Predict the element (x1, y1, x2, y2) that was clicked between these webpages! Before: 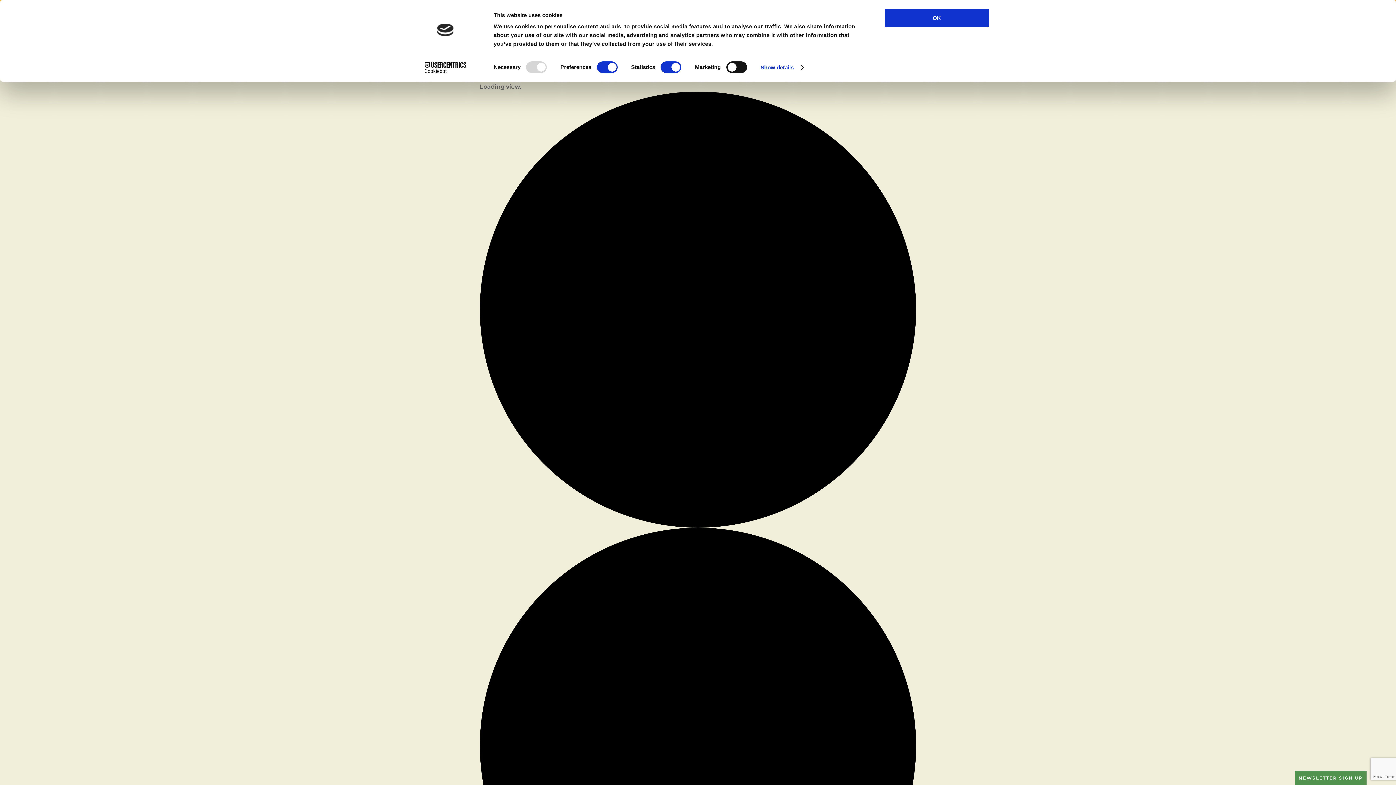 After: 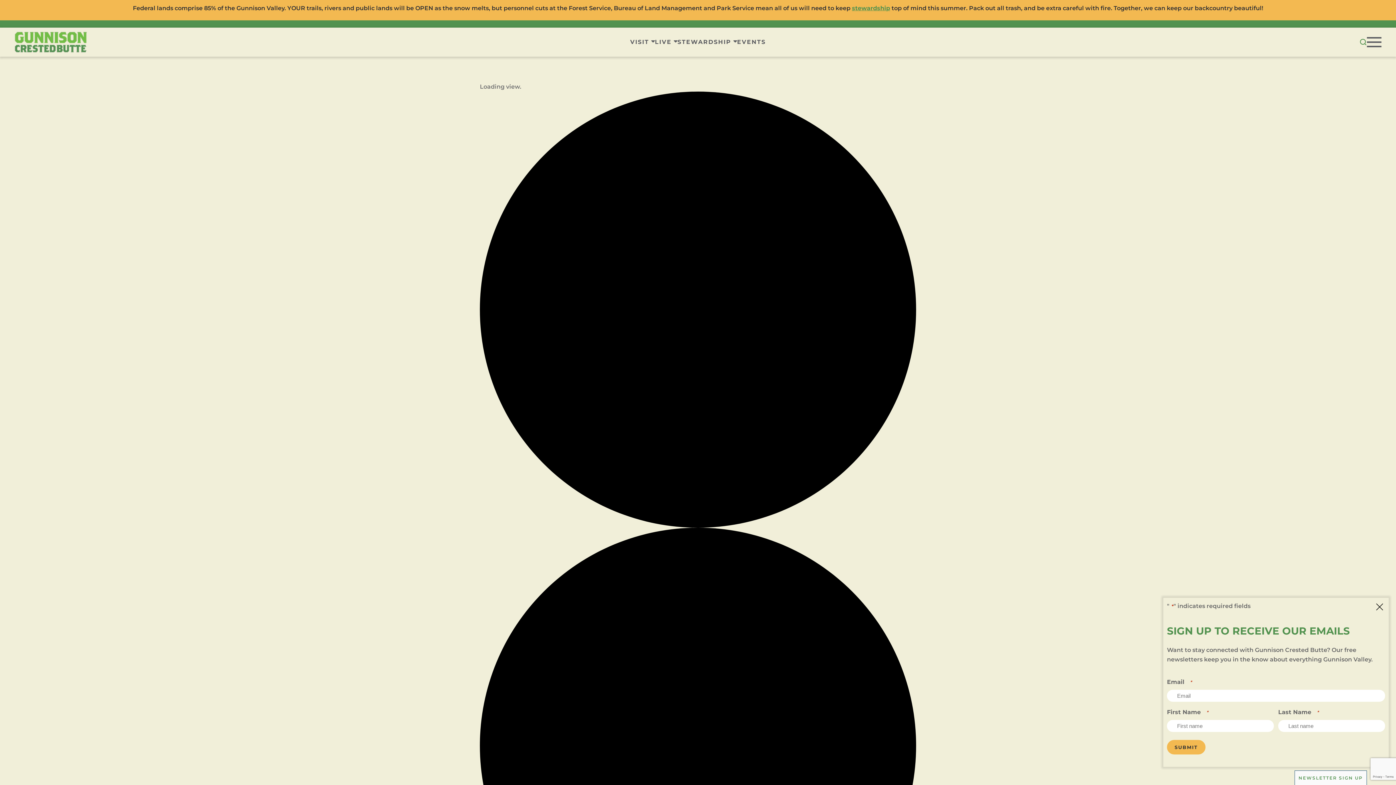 Action: bbox: (1294, 770, 1367, 785) label: NEWSLETTER SIGN UP